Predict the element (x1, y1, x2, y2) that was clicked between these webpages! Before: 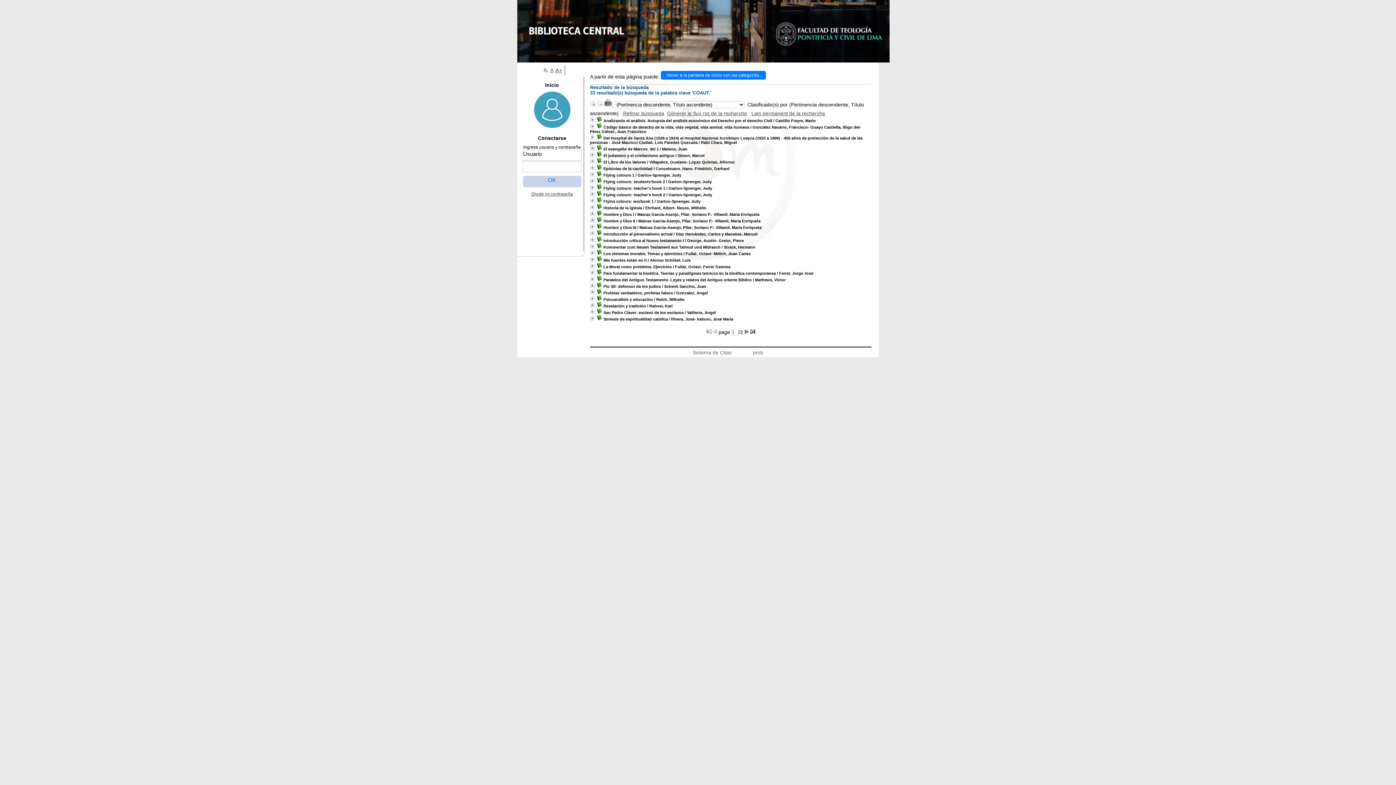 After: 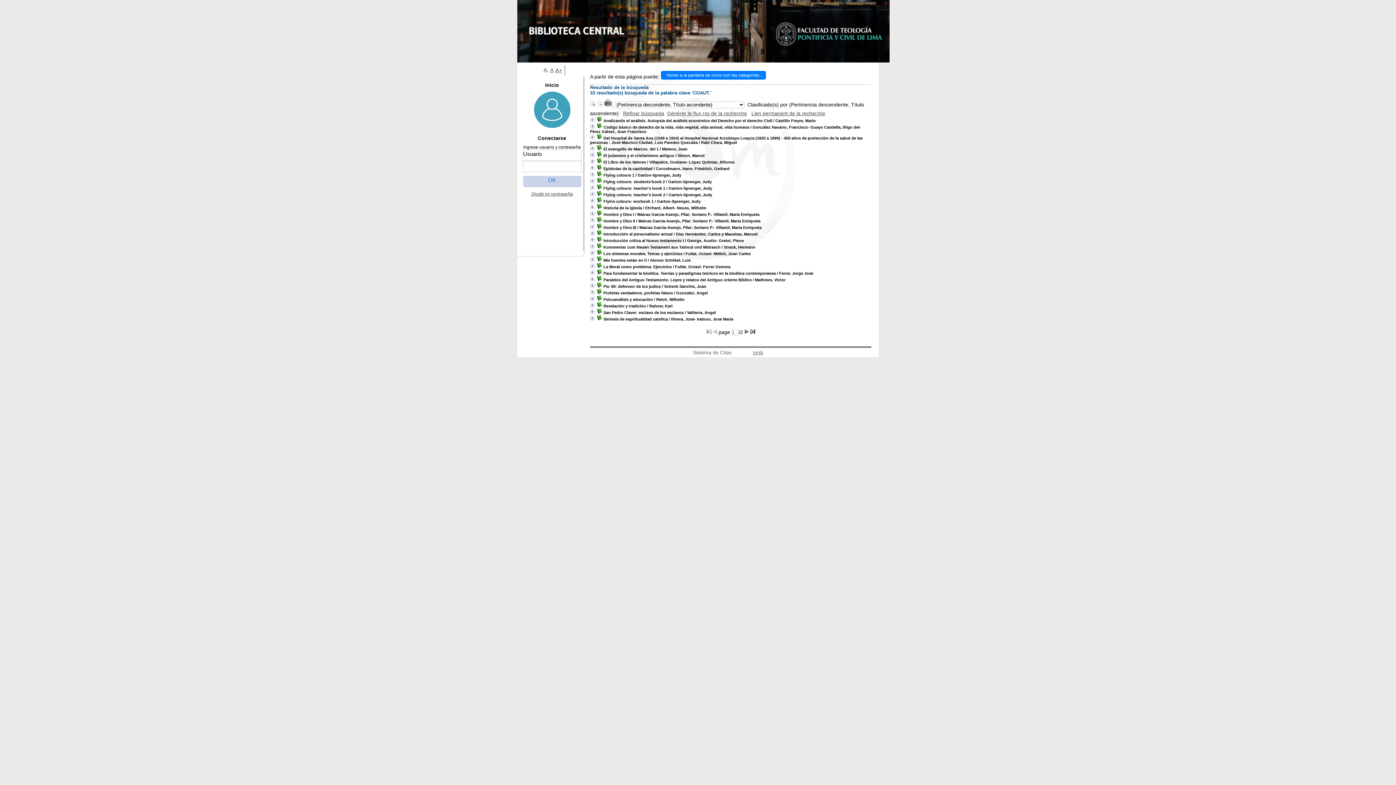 Action: label: pmb bbox: (753, 349, 768, 355)